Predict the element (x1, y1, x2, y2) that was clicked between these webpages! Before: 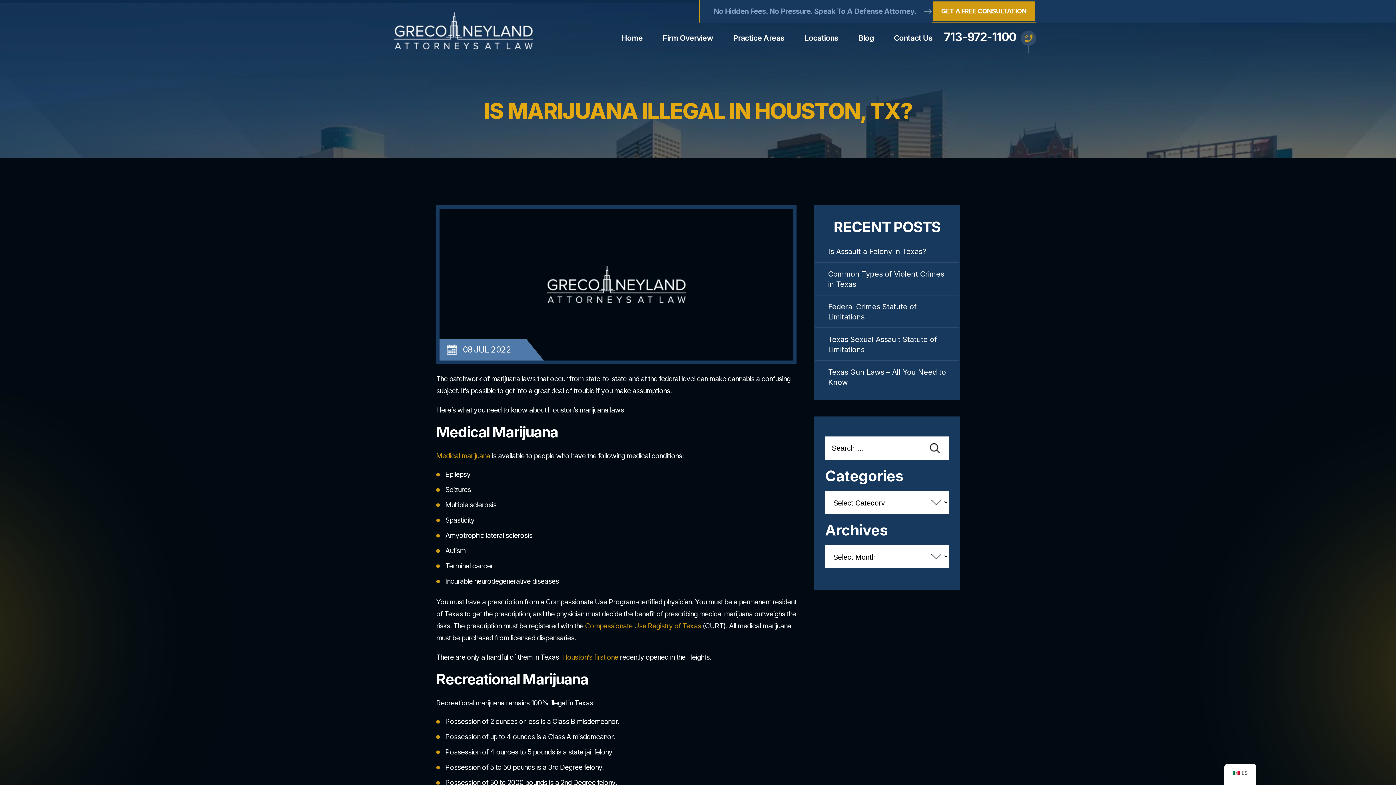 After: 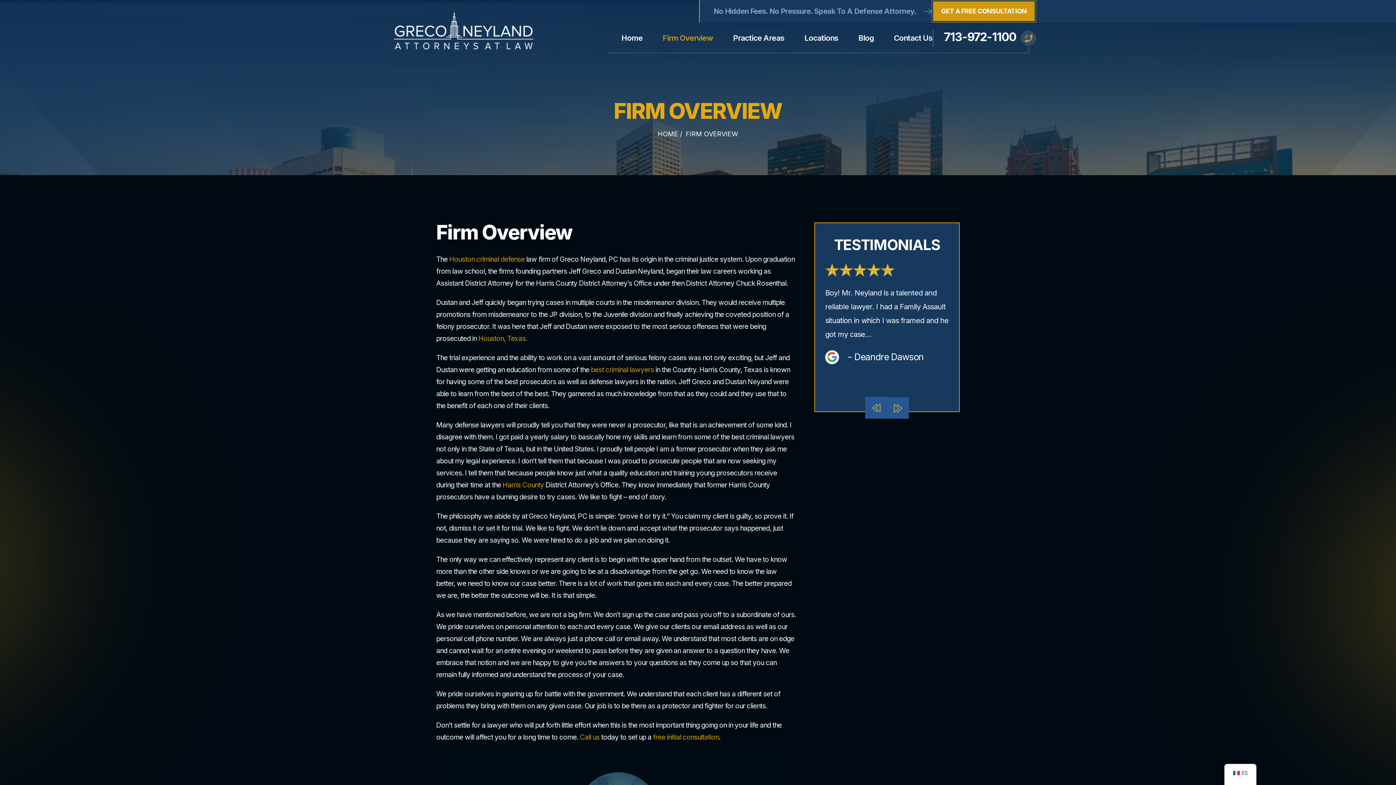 Action: bbox: (662, 34, 713, 41) label: Firm Overview